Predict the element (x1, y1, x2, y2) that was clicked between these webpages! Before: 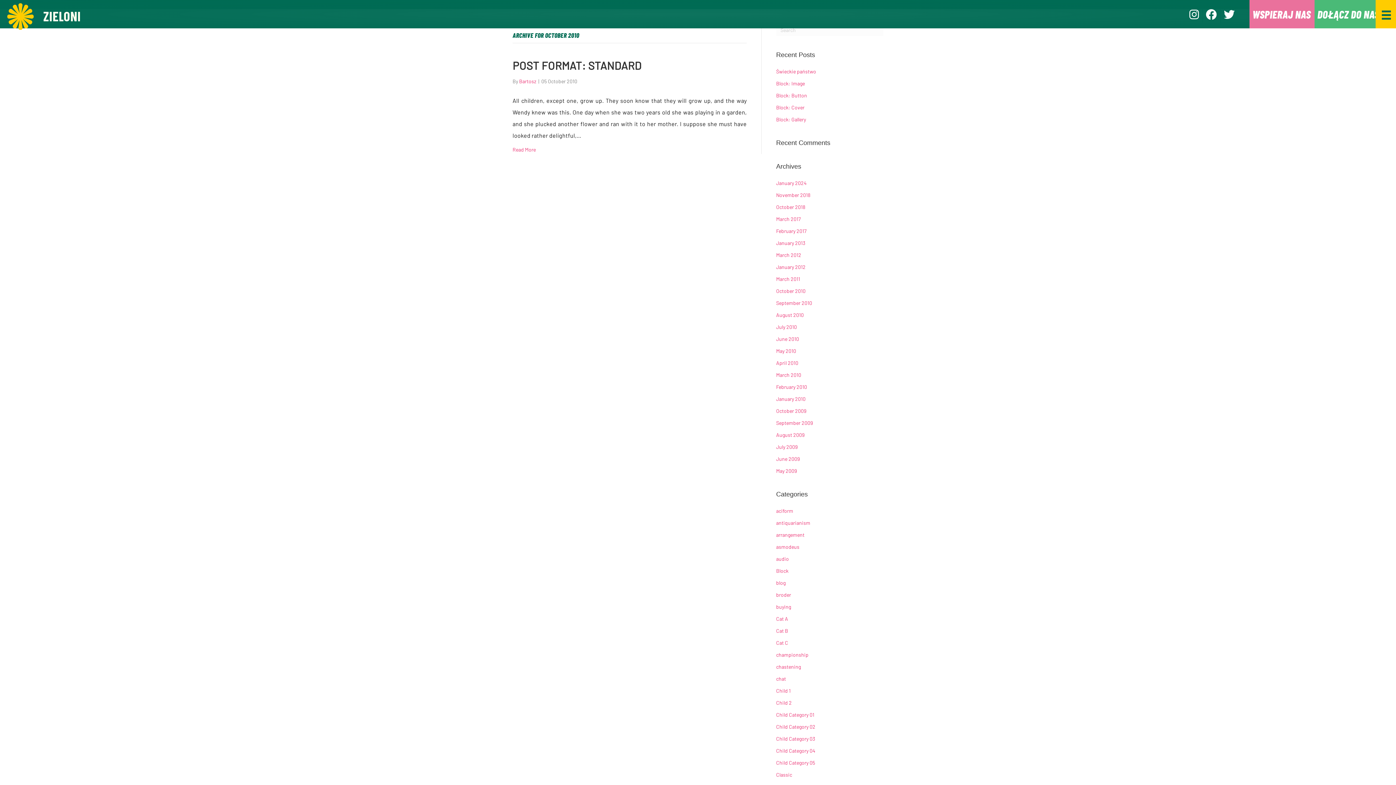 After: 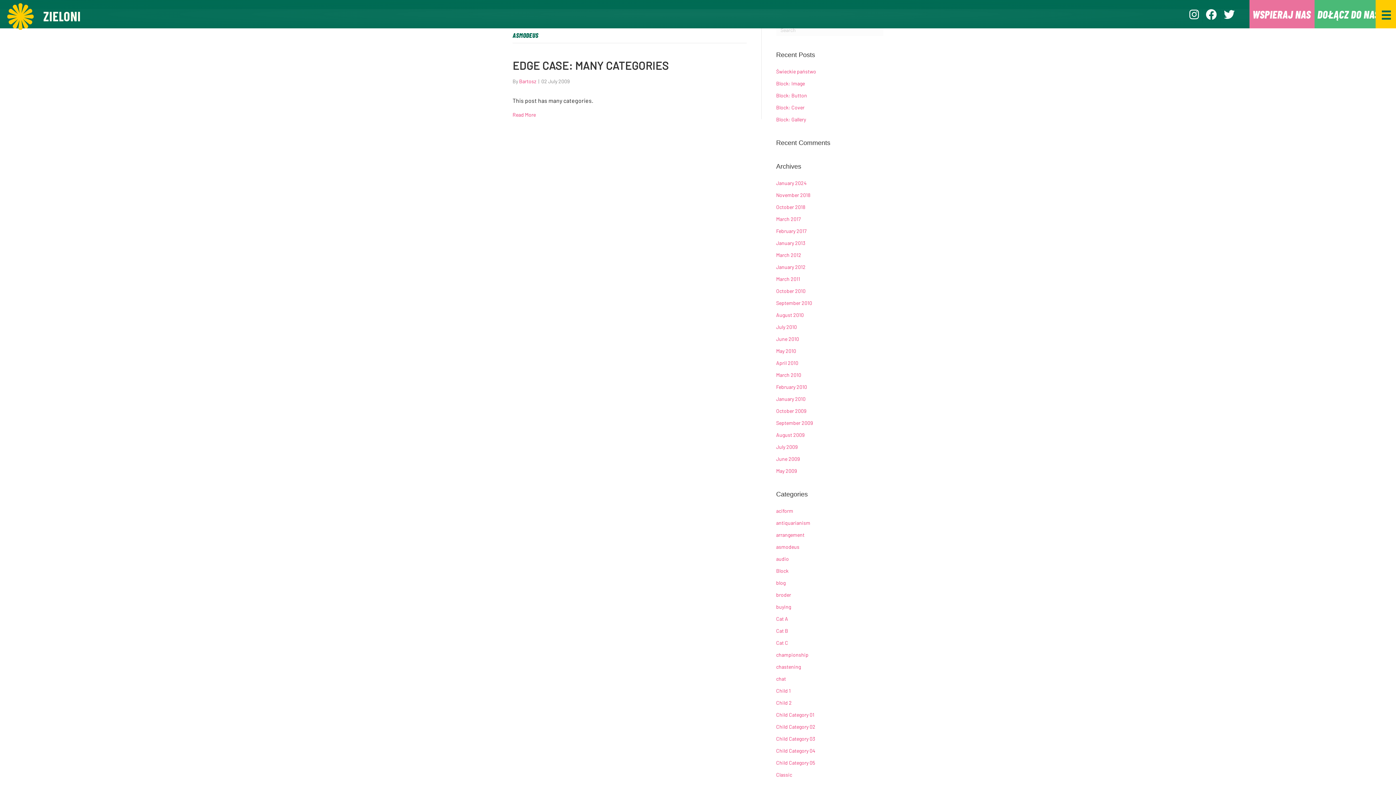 Action: label: asmodeus bbox: (776, 544, 799, 550)